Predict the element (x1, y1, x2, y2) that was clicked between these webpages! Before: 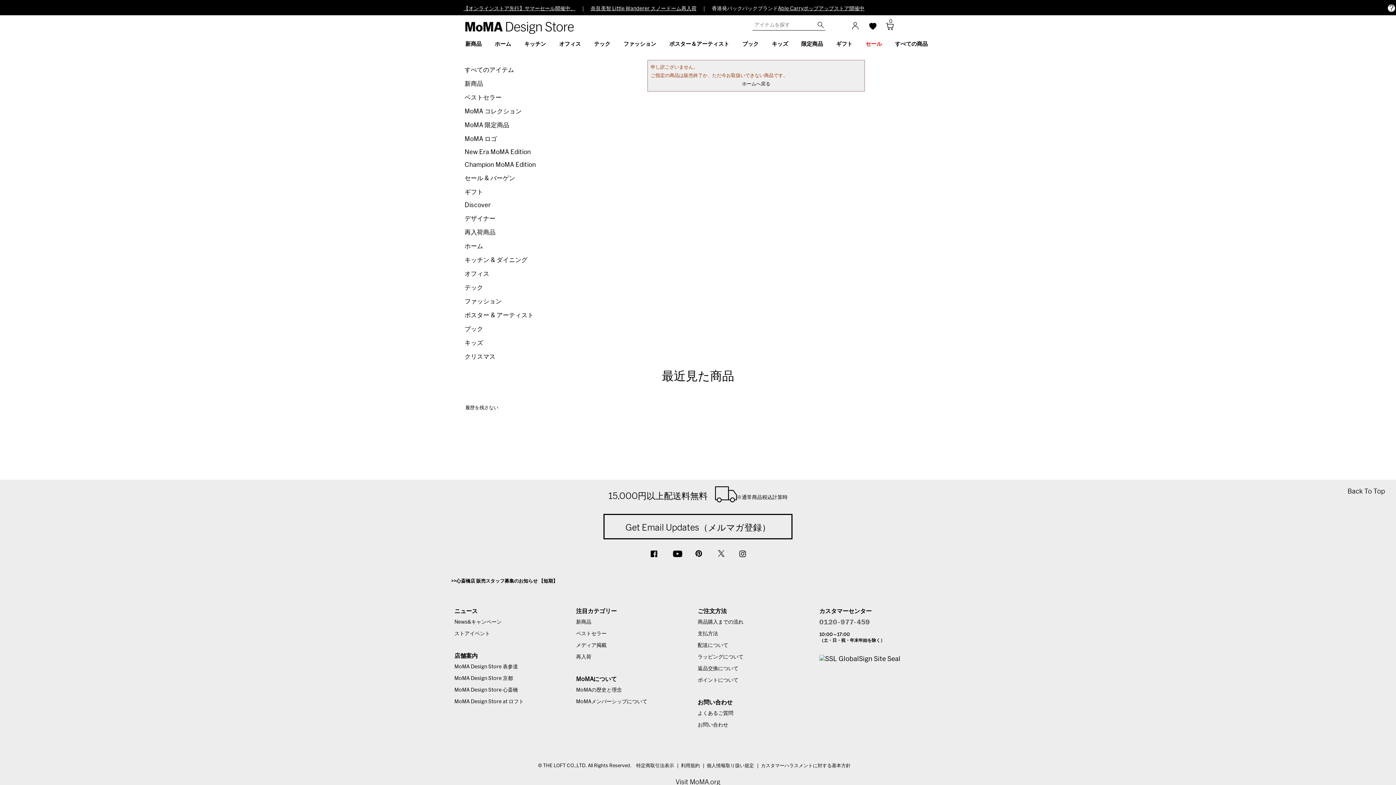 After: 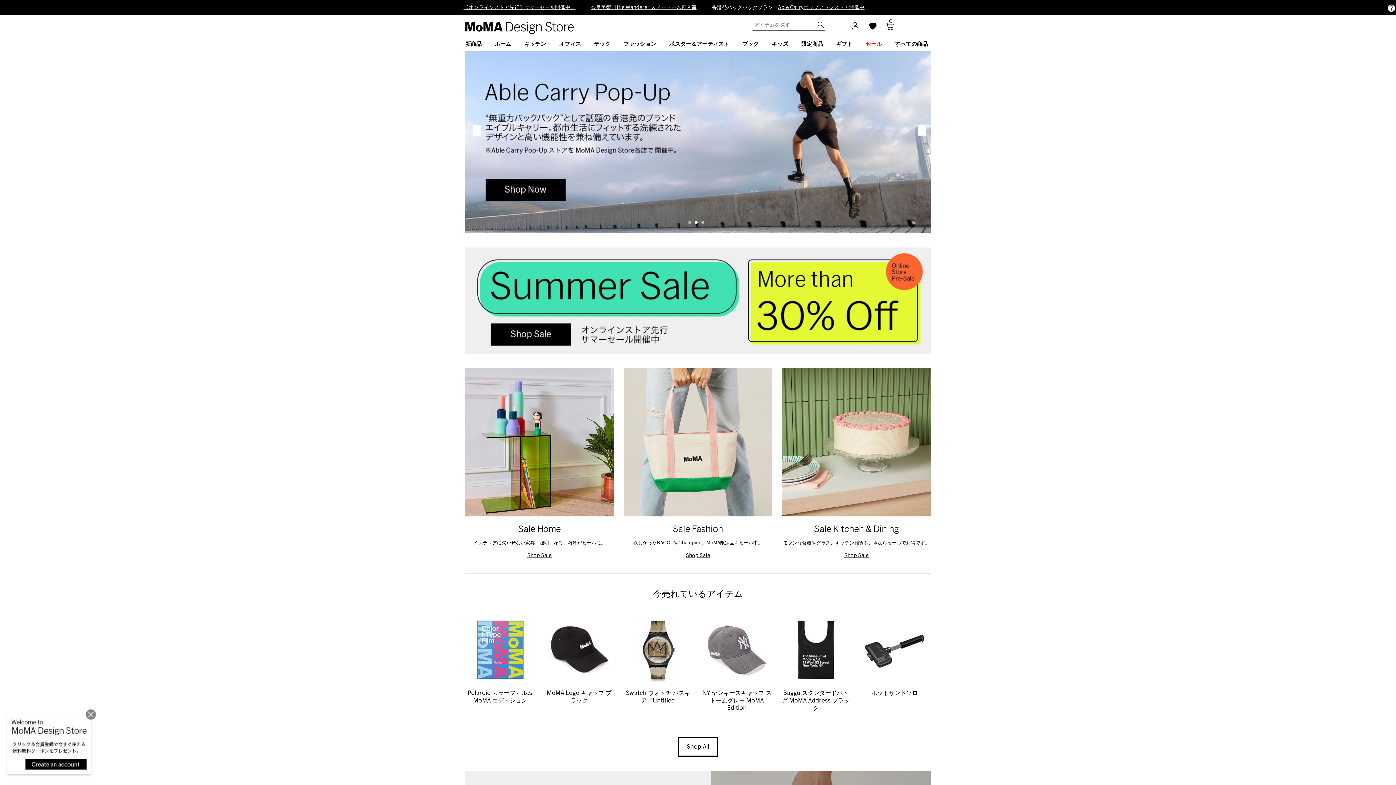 Action: bbox: (742, 81, 770, 86) label: ホームへ戻る